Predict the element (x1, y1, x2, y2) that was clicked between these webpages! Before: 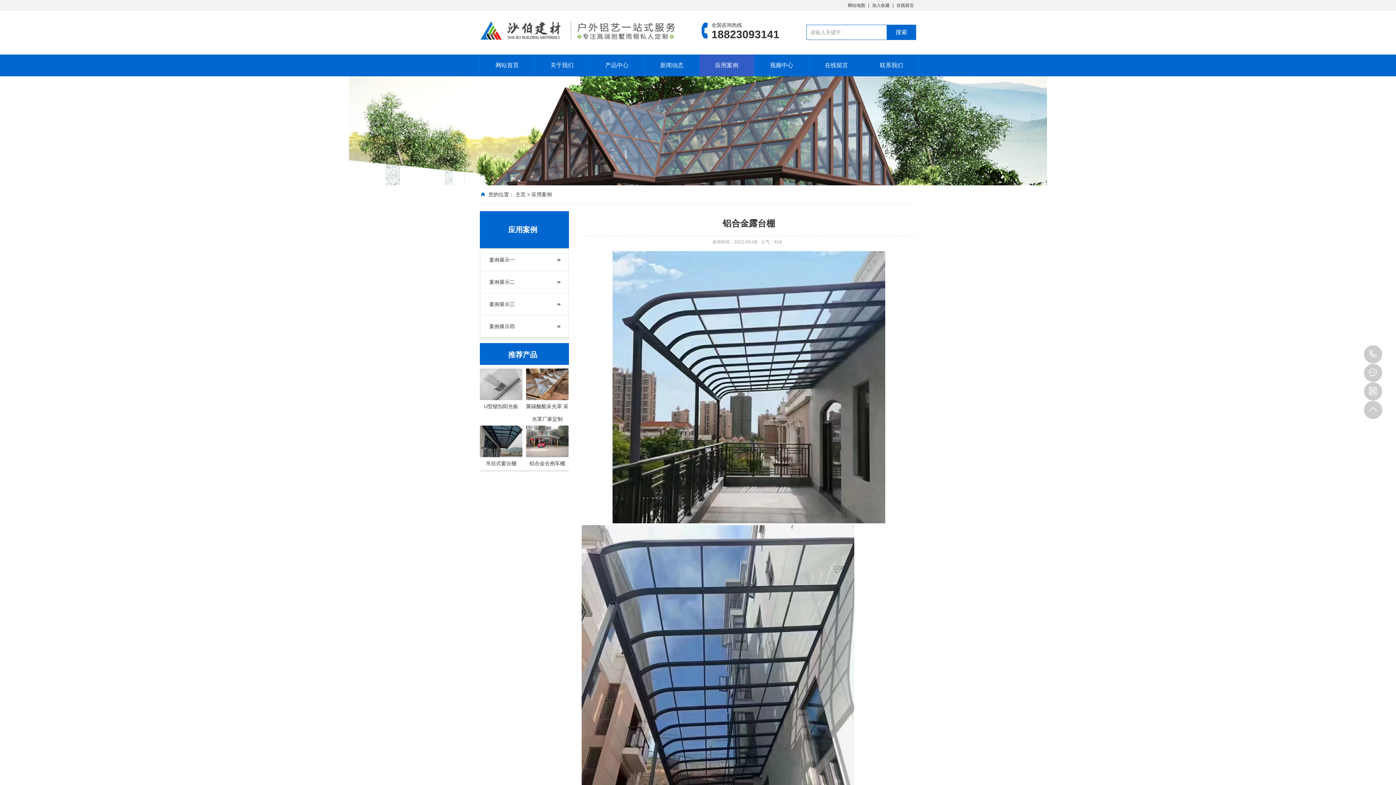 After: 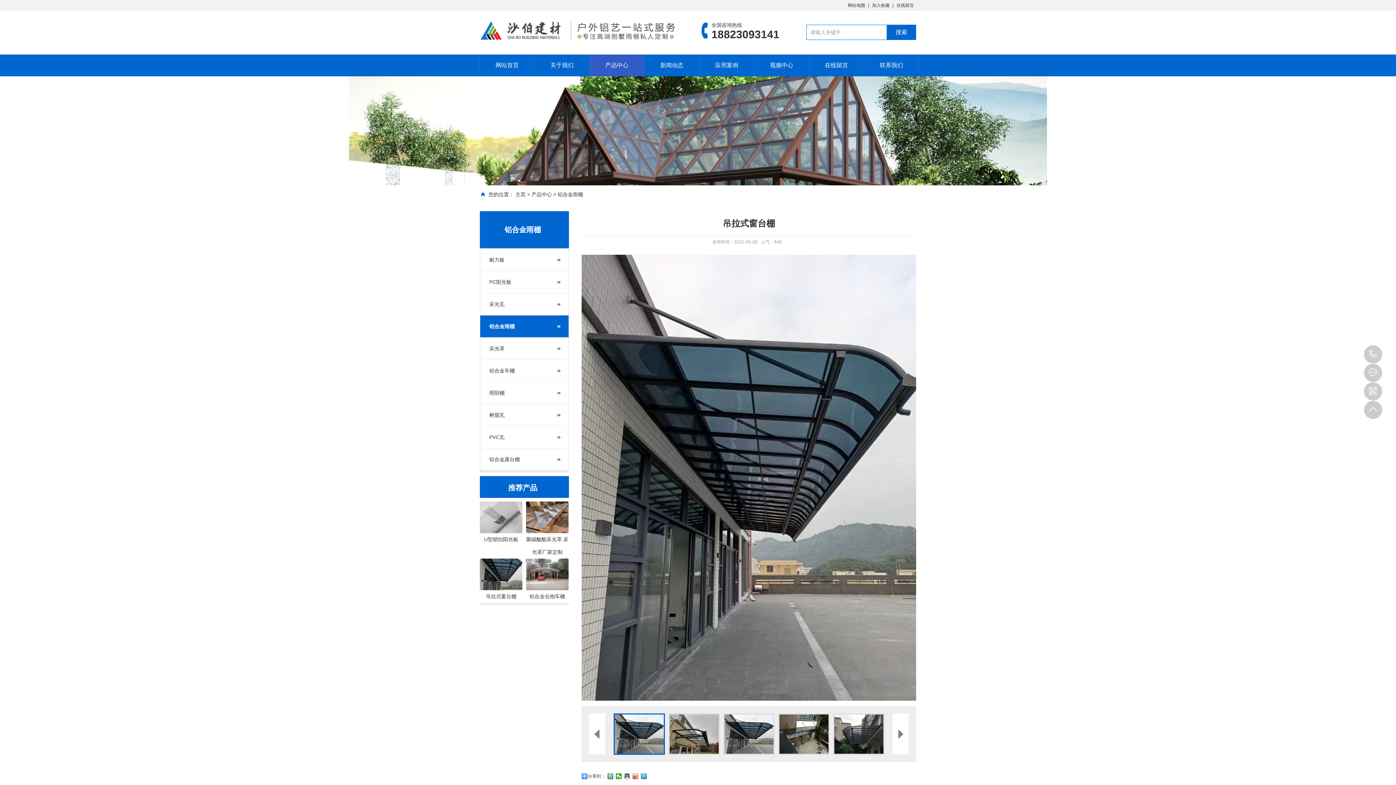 Action: label: 吊拉式窗台棚 bbox: (480, 452, 522, 470)